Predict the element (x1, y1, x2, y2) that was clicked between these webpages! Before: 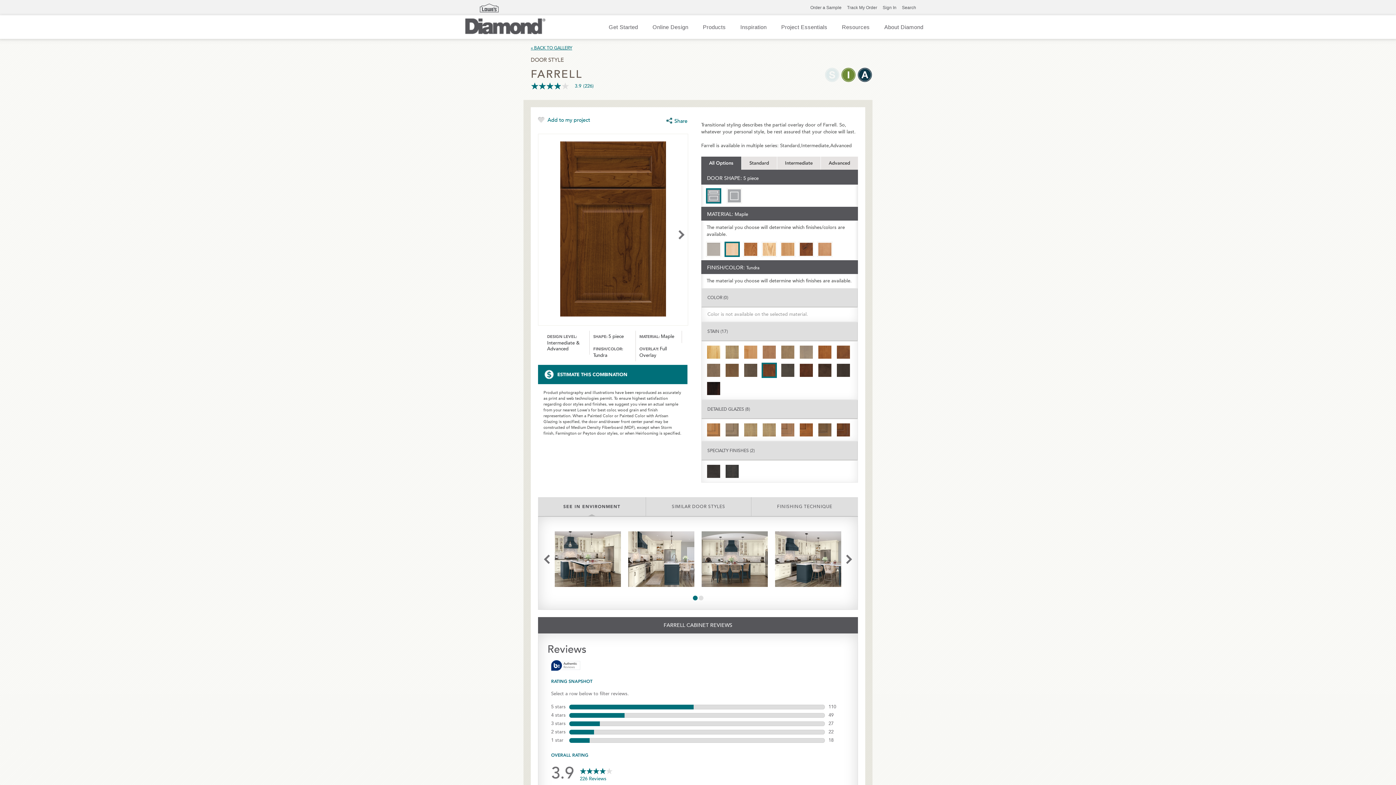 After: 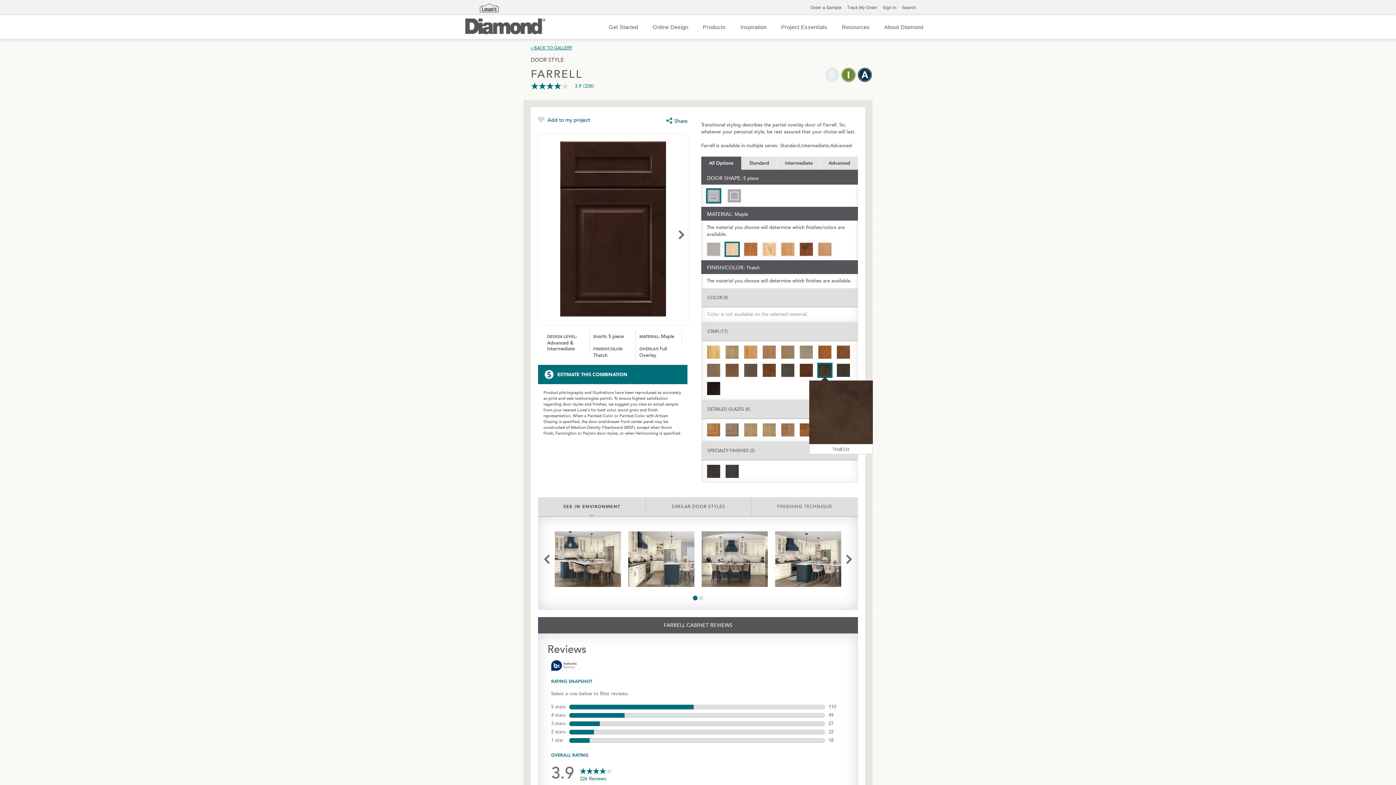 Action: bbox: (817, 363, 833, 378)